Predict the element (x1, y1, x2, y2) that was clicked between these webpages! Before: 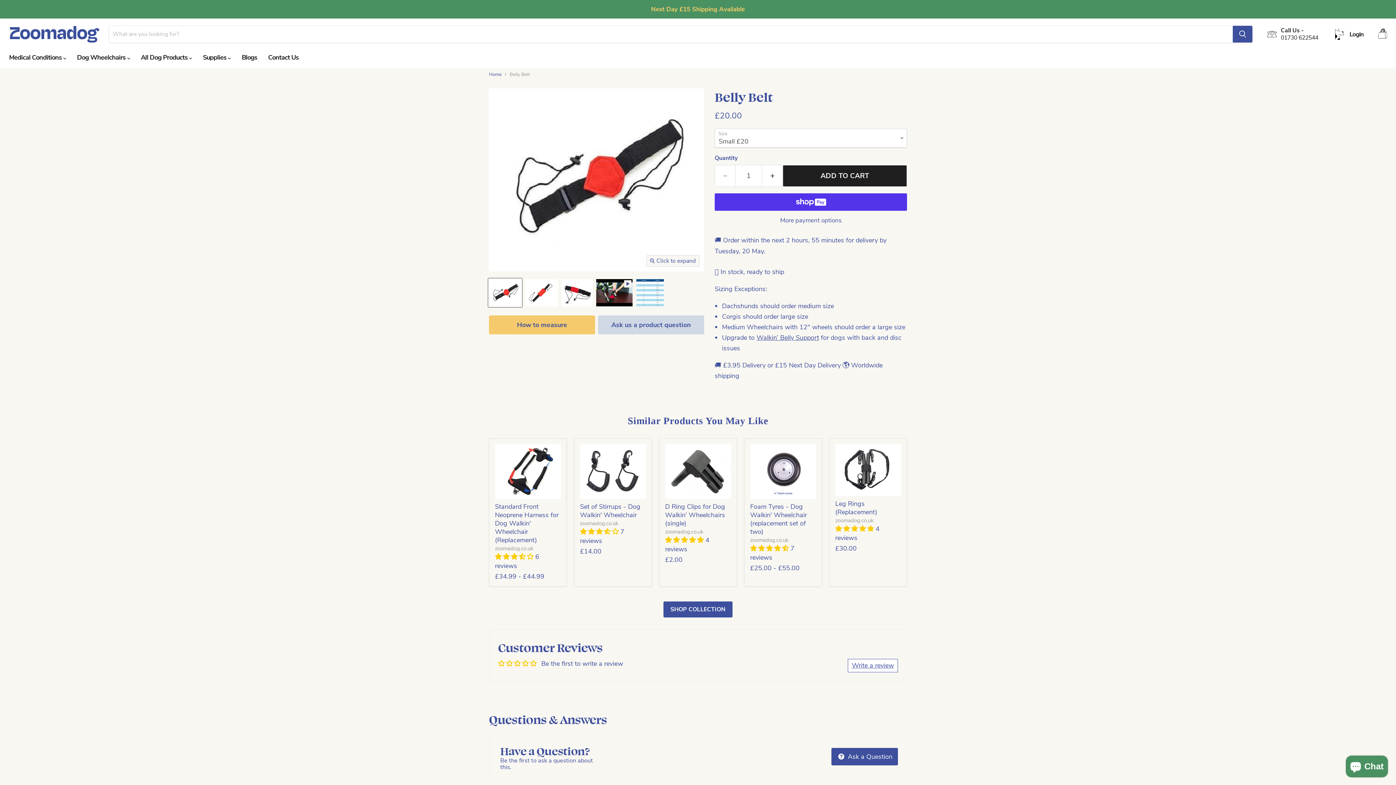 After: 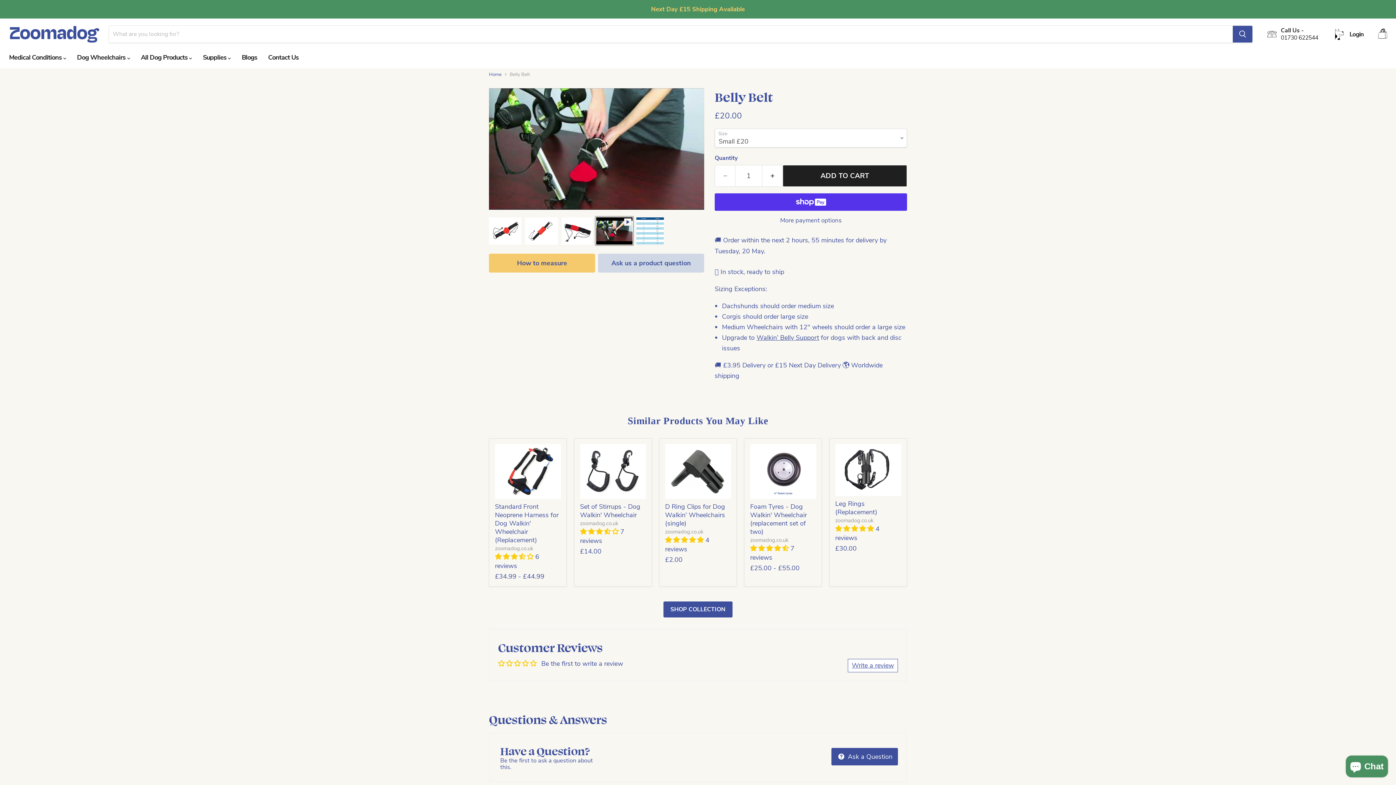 Action: label: Belly Belt thumbnail bbox: (595, 278, 633, 307)